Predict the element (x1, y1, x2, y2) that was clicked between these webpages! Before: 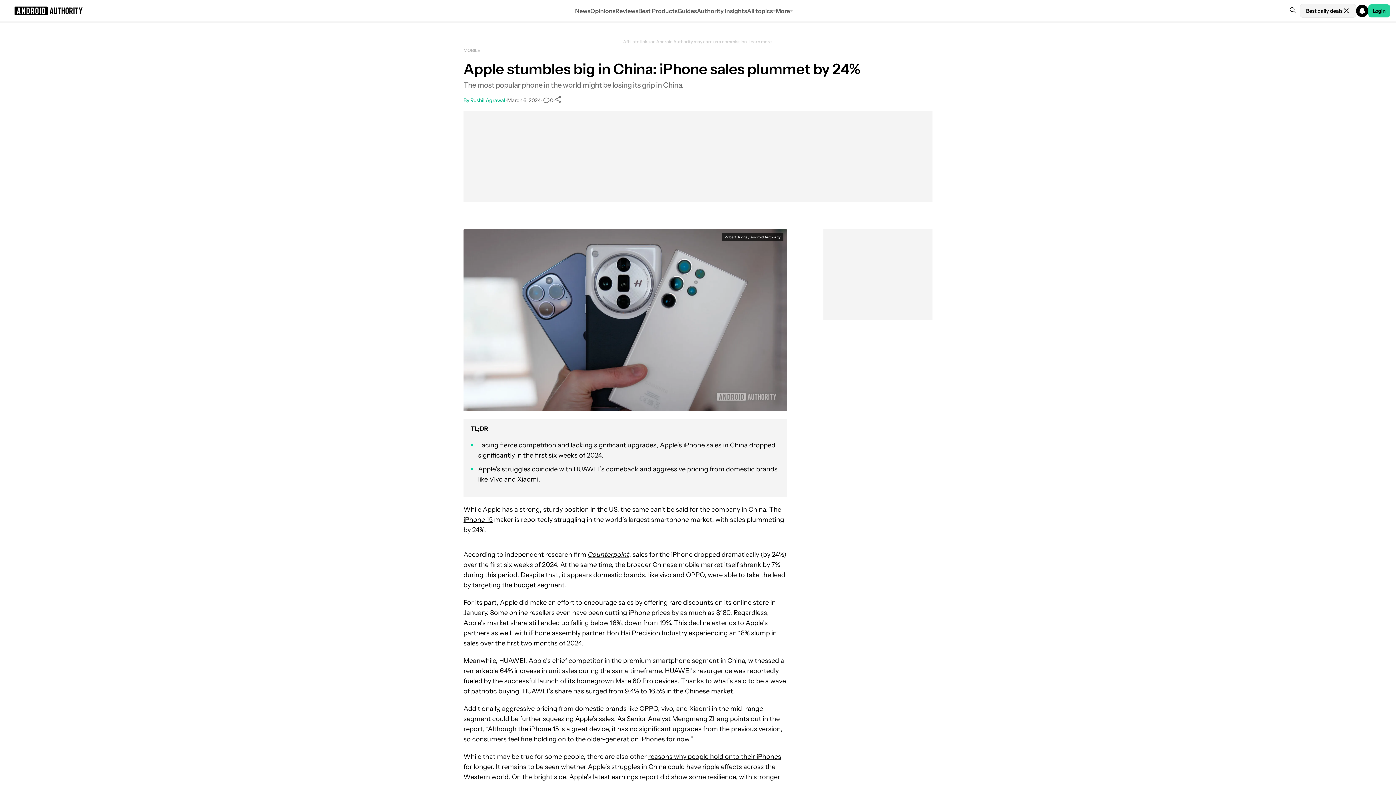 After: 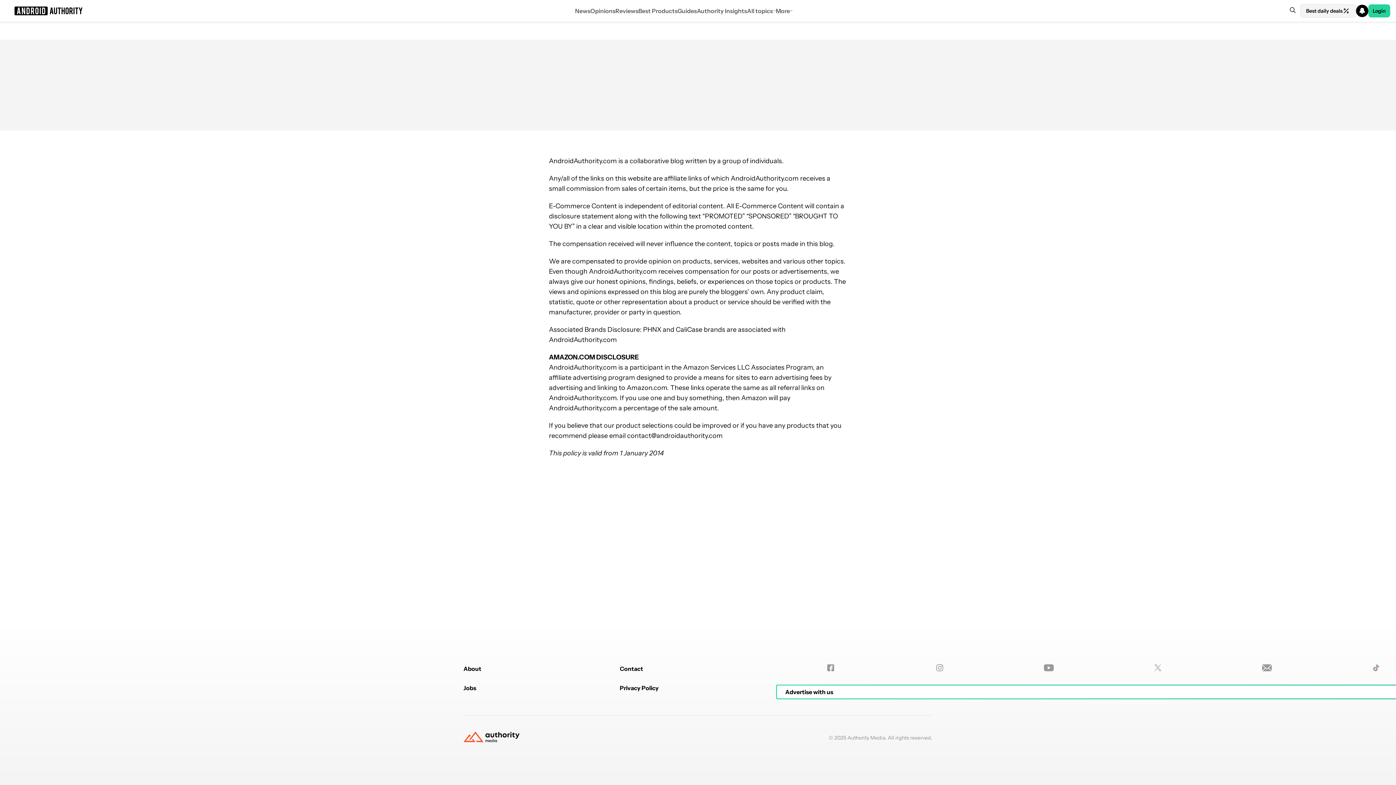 Action: label: Learn more. bbox: (748, 39, 773, 44)